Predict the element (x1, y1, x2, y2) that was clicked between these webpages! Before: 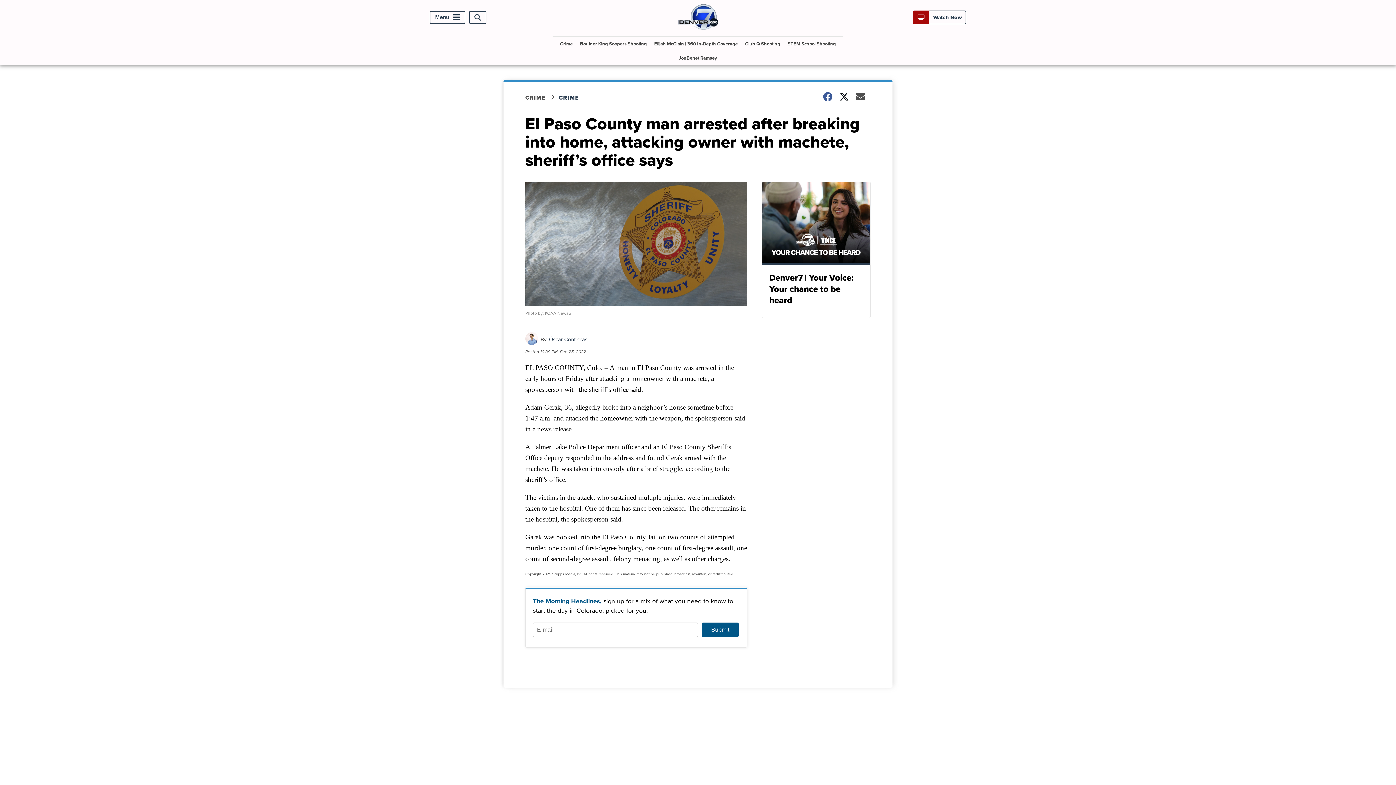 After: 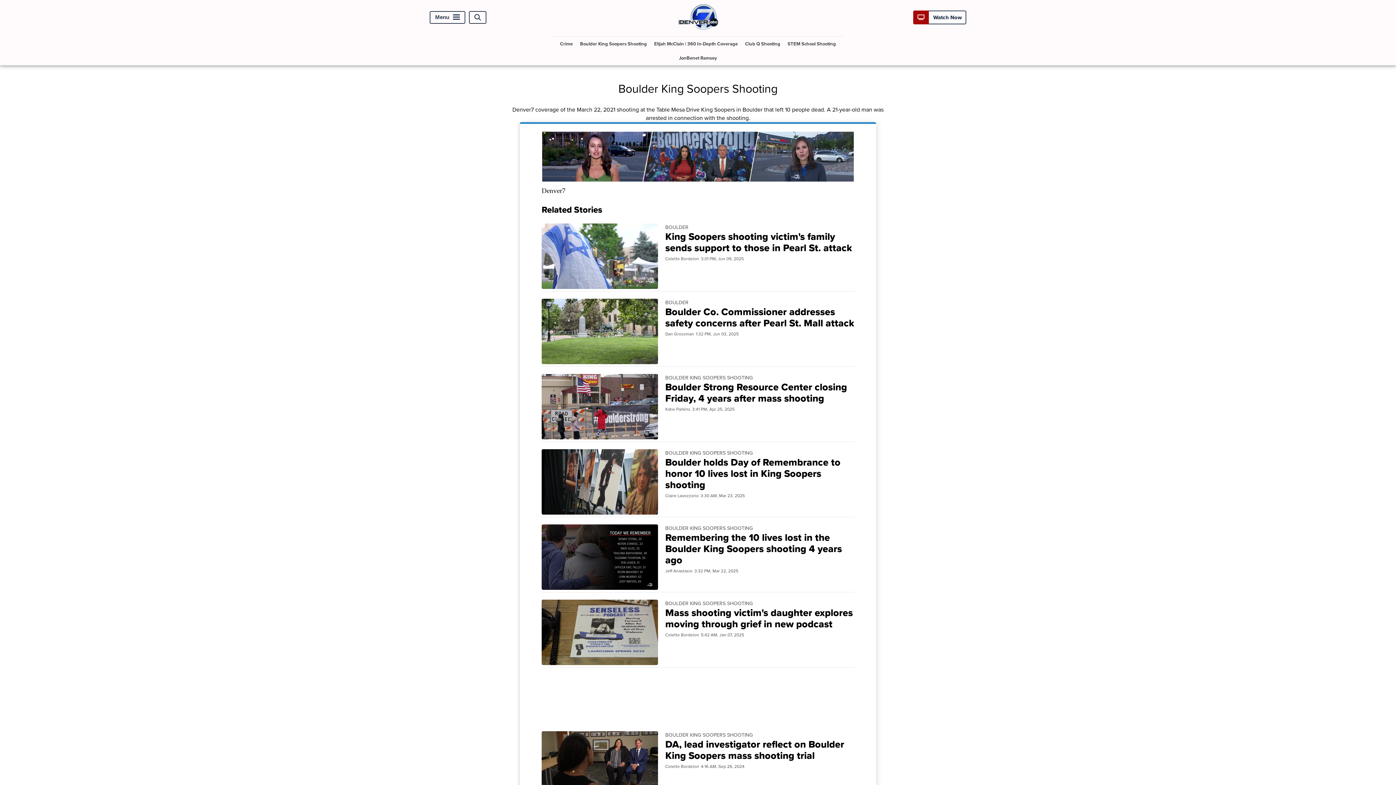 Action: label: Boulder King Soopers Shooting bbox: (577, 36, 650, 50)